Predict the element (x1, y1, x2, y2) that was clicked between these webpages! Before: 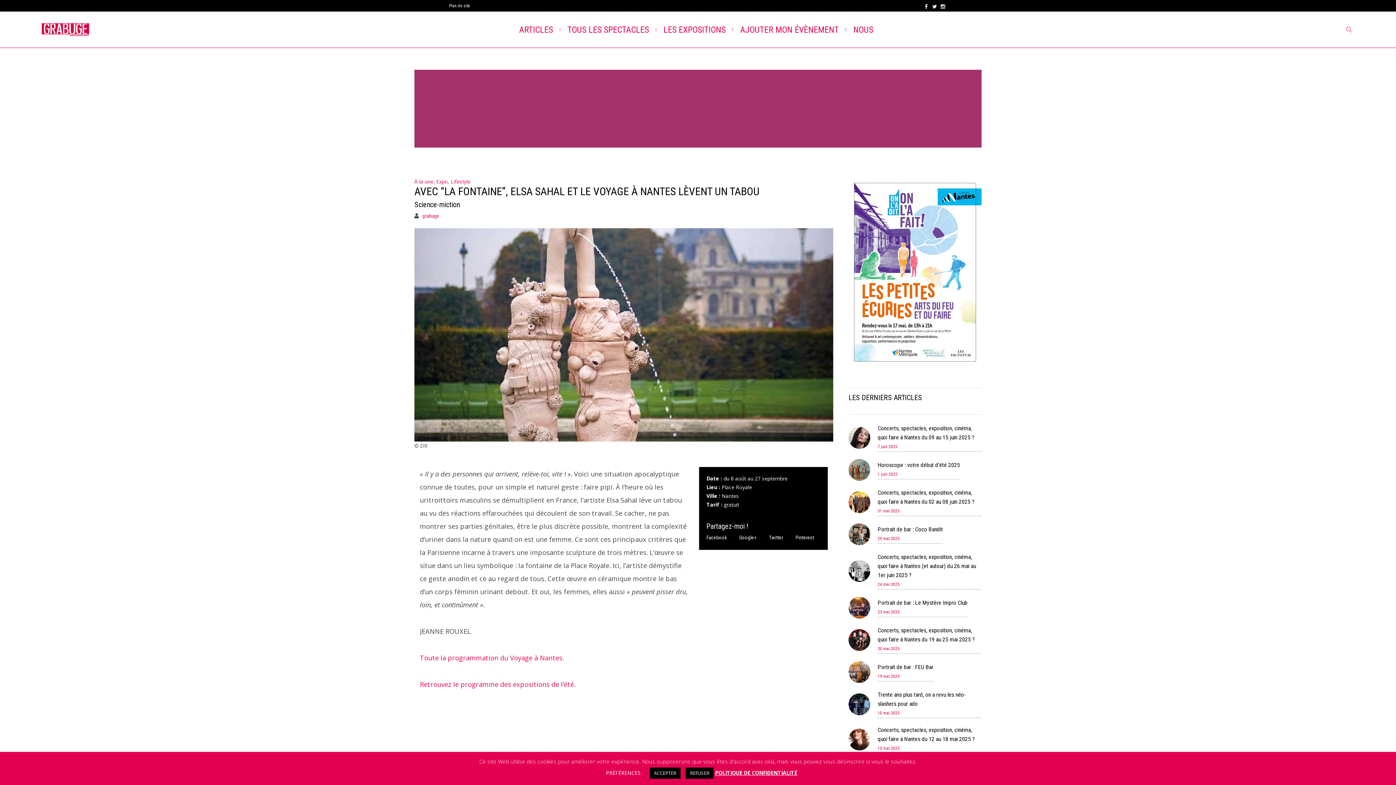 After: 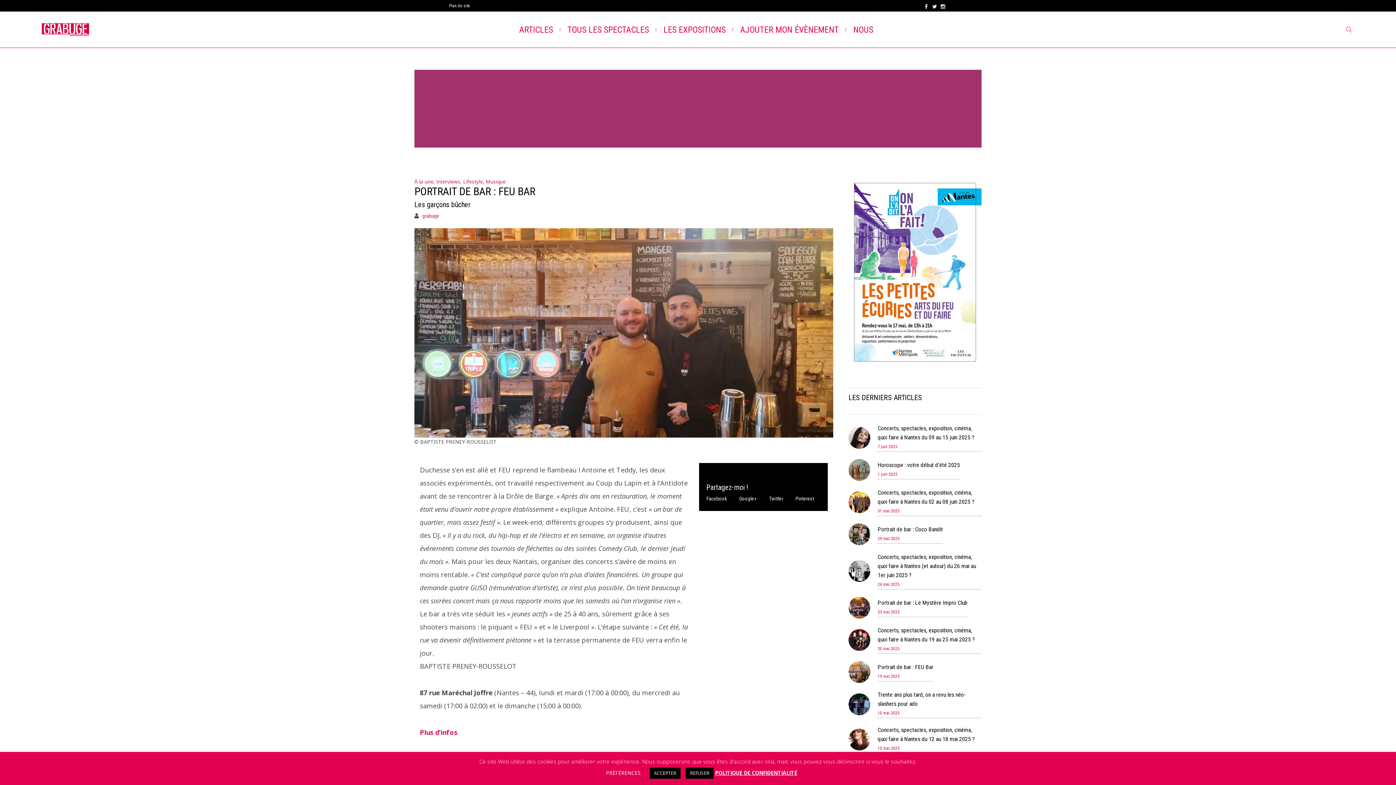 Action: bbox: (848, 668, 870, 675)